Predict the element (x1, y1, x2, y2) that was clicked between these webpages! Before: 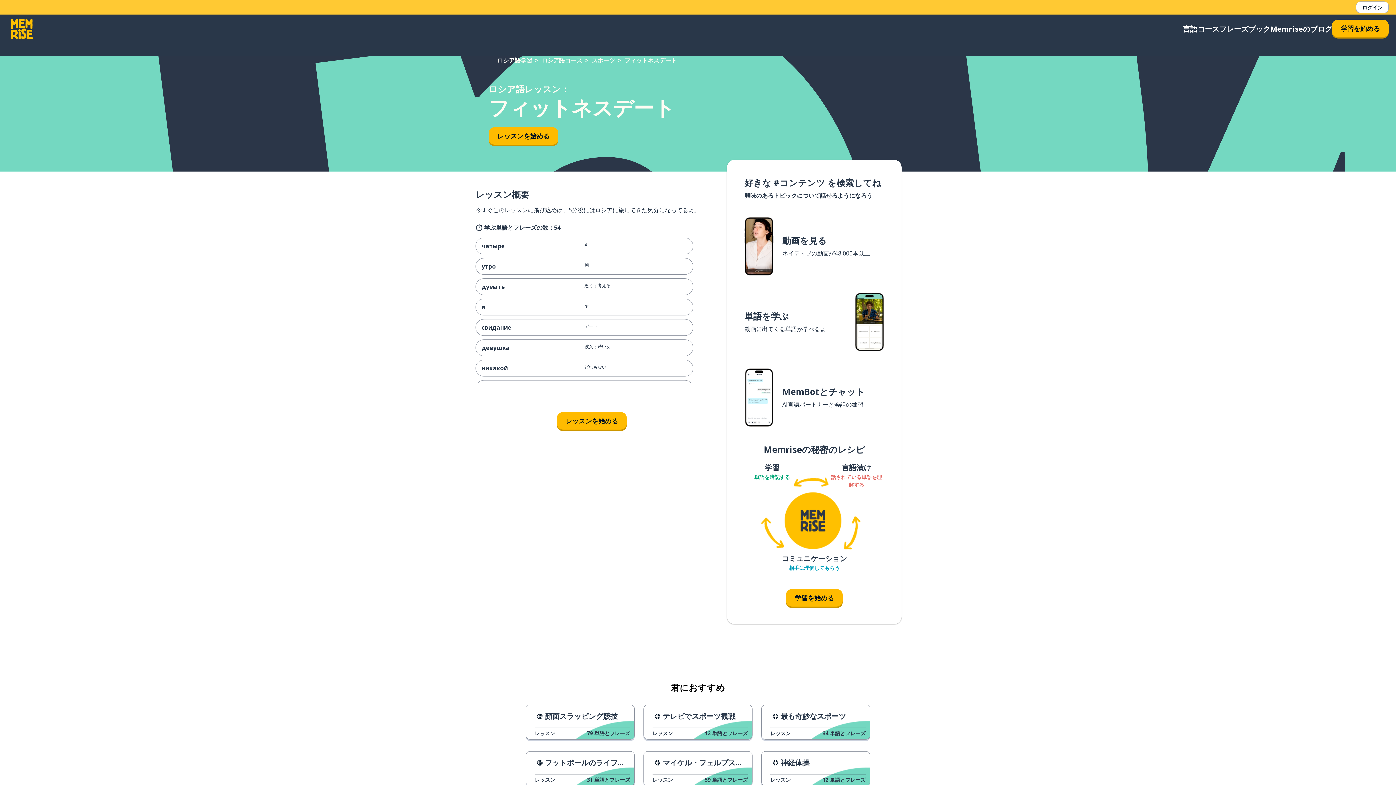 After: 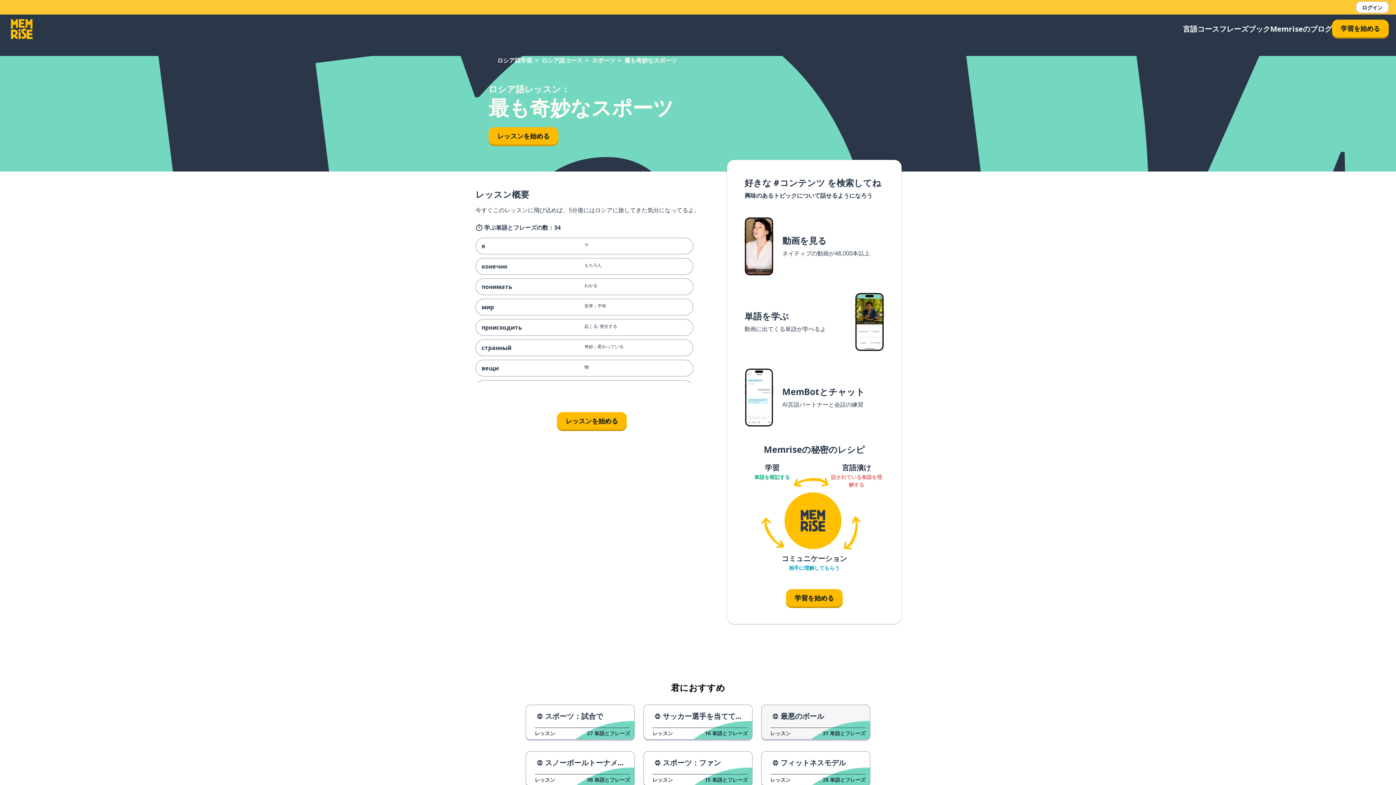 Action: bbox: (761, 705, 870, 740) label: 最も奇妙なスポーツ
レッスン
34 単語とフレーズ